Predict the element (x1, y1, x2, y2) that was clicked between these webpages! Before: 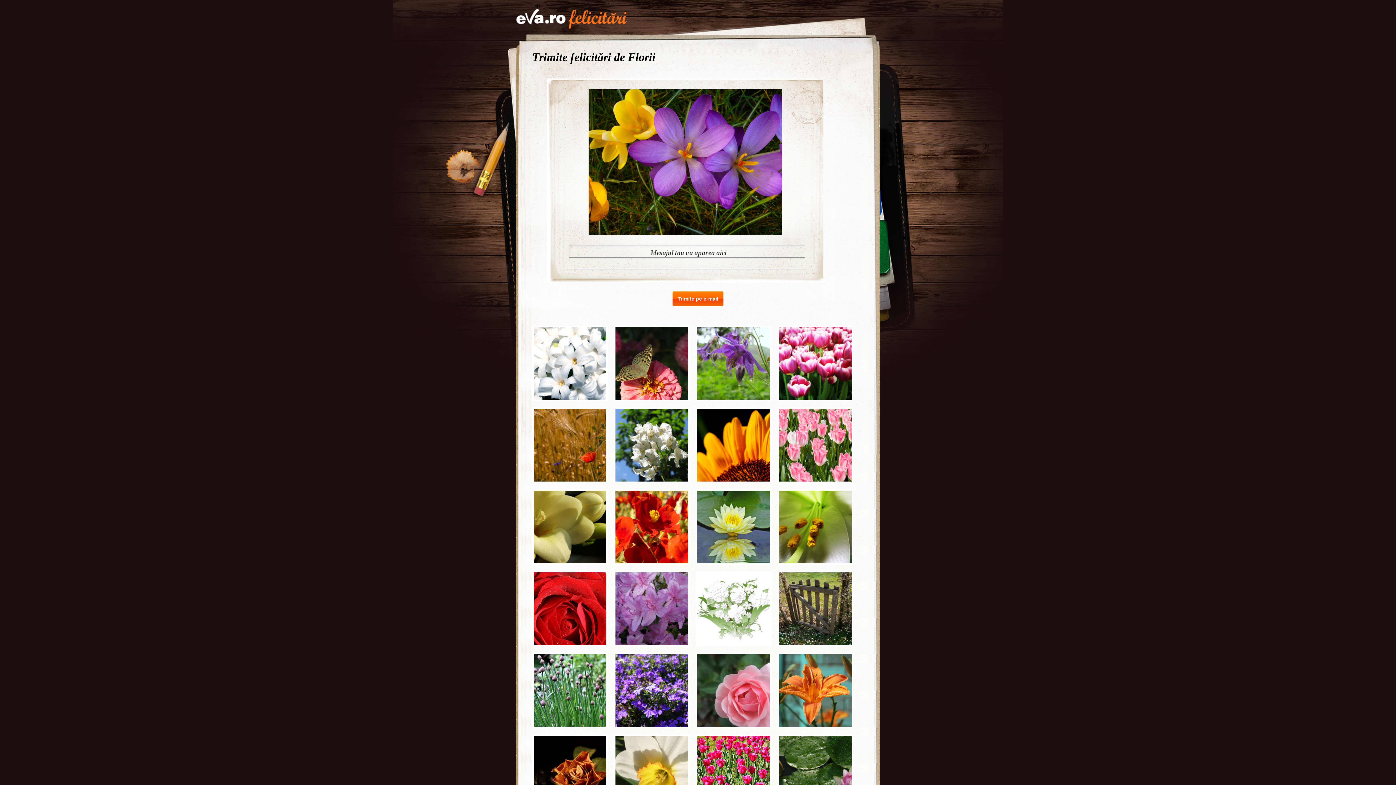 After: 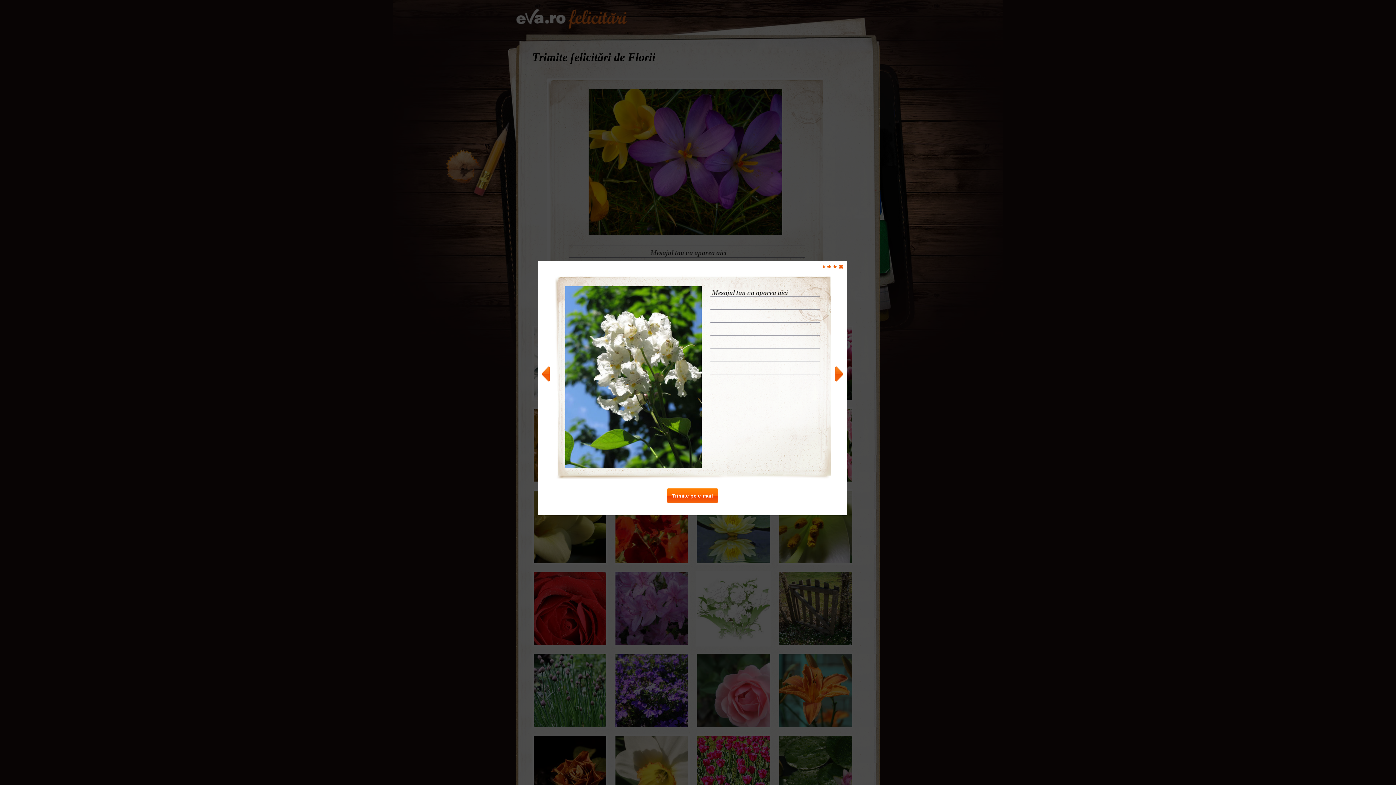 Action: bbox: (614, 407, 686, 480)